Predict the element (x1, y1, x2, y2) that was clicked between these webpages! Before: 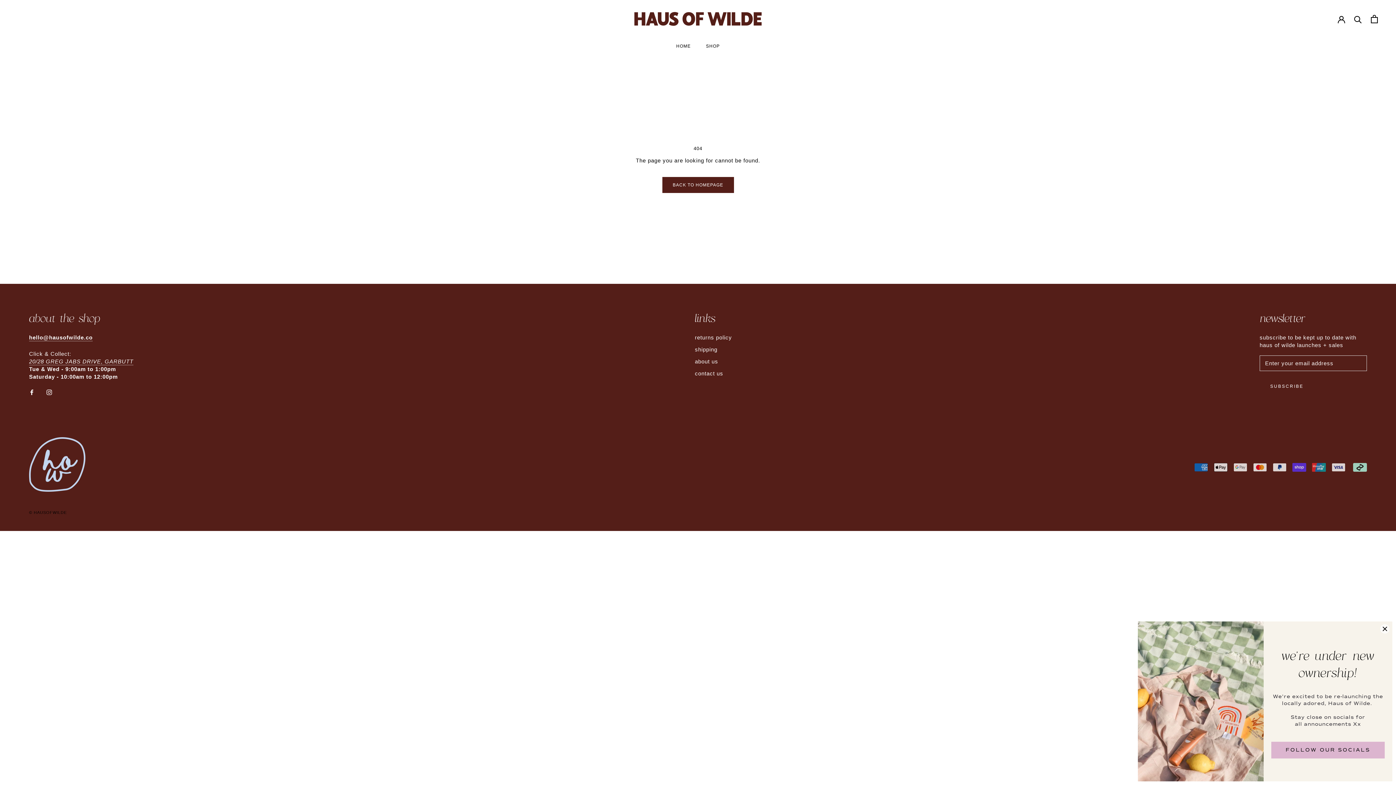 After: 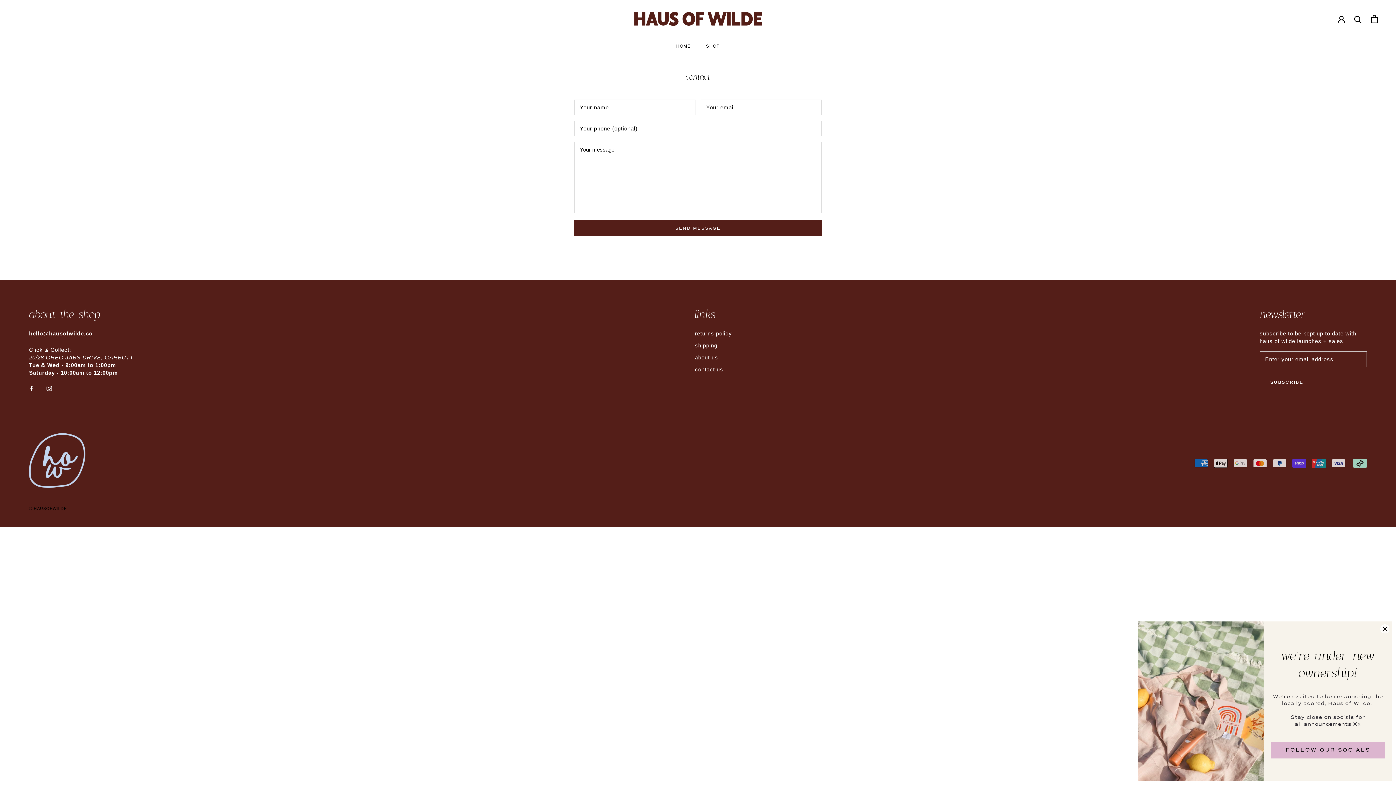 Action: label: contact us bbox: (695, 369, 732, 377)